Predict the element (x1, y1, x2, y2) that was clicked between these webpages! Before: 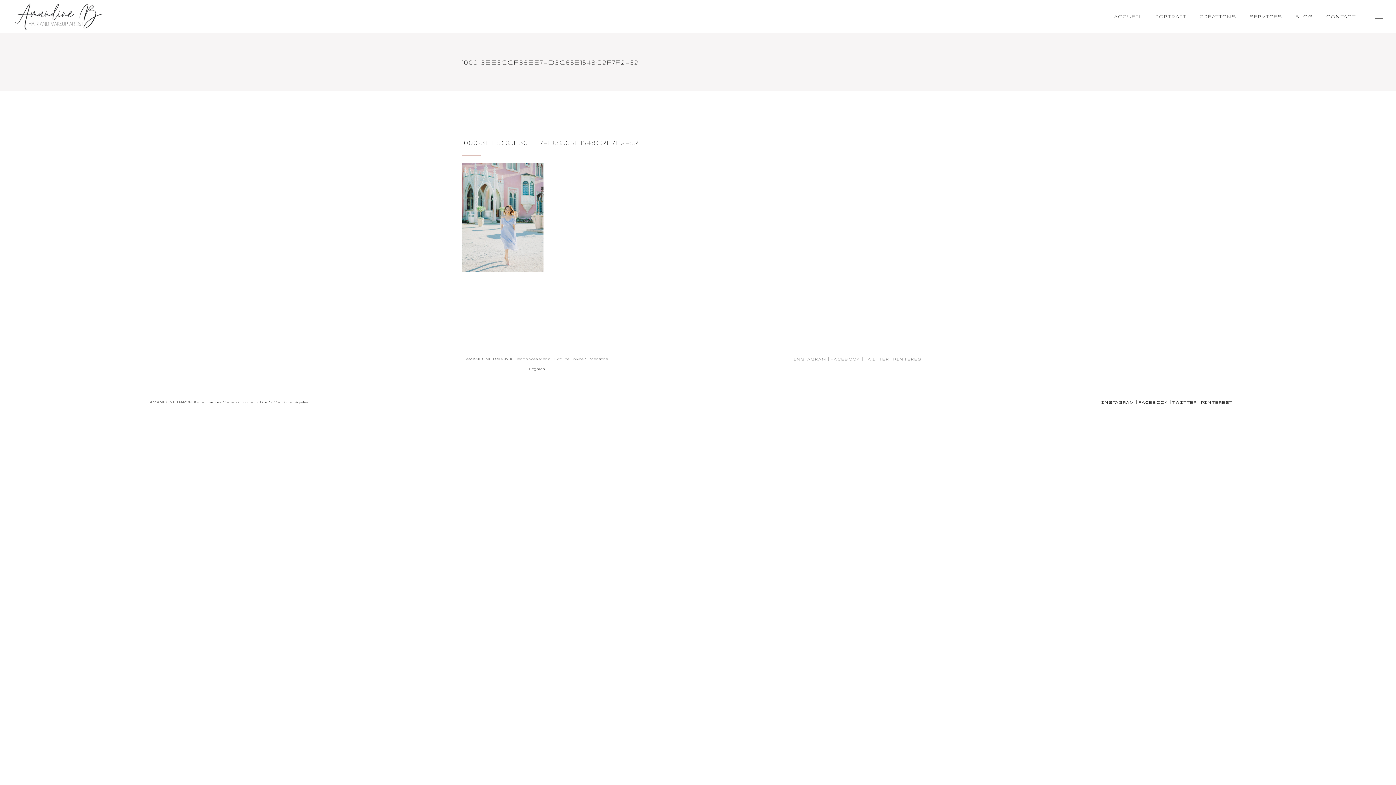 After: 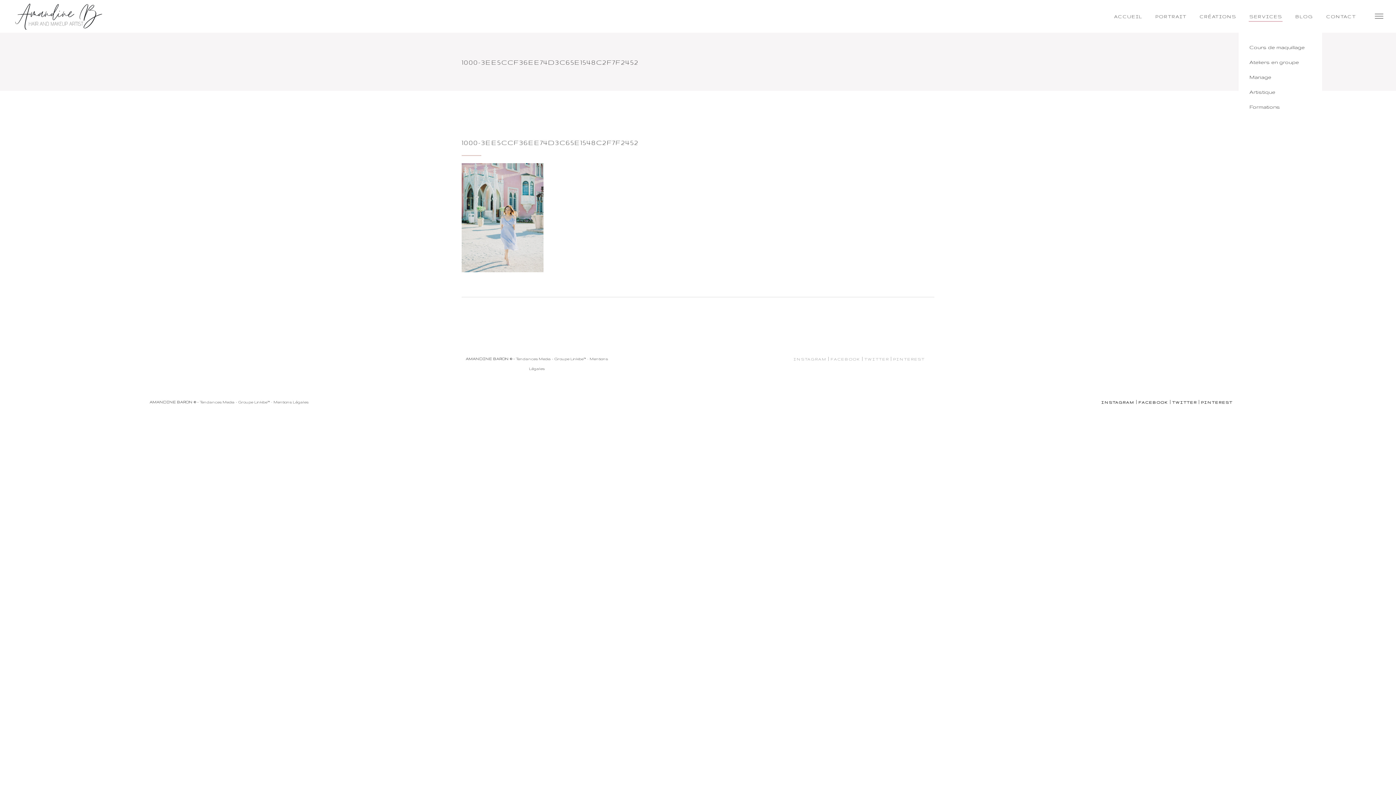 Action: bbox: (1243, 0, 1289, 32) label: SERVICES